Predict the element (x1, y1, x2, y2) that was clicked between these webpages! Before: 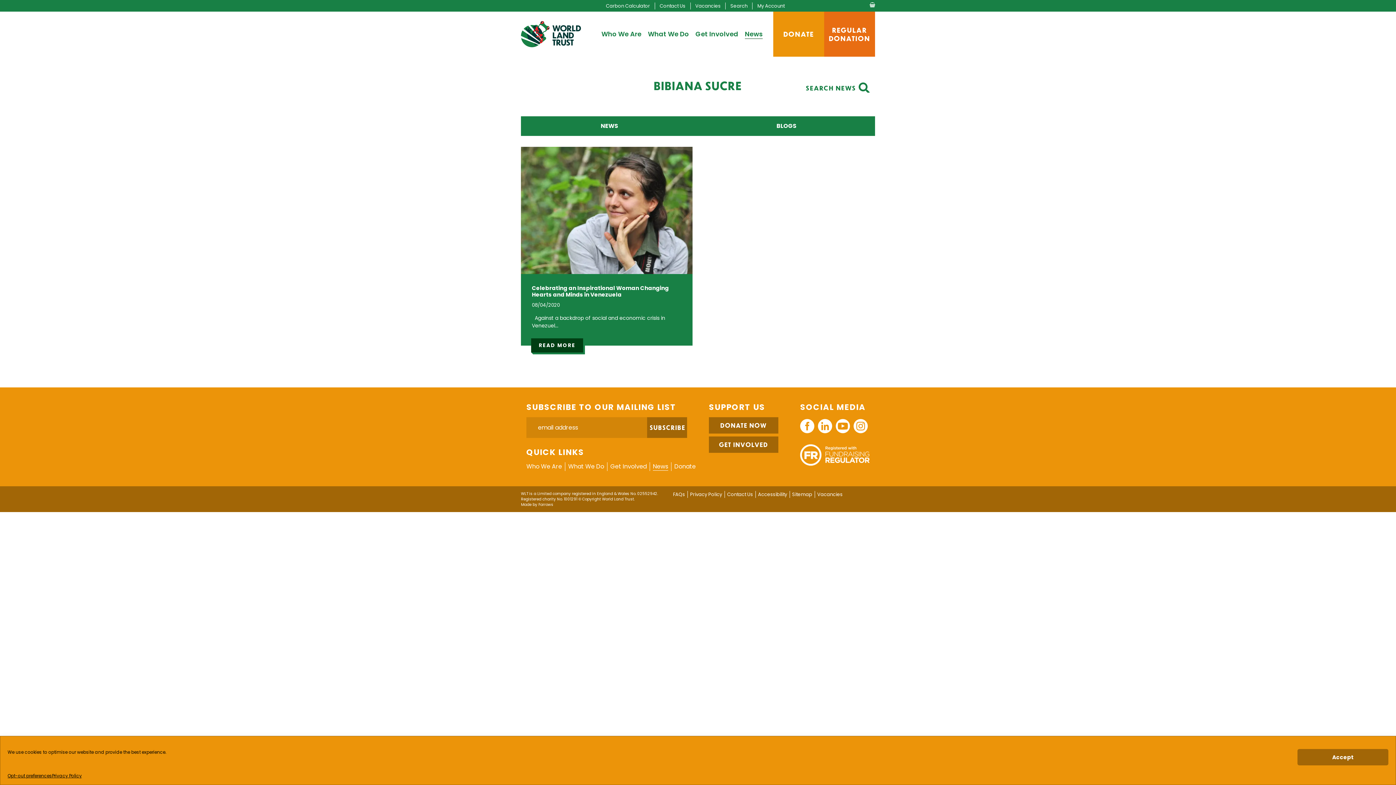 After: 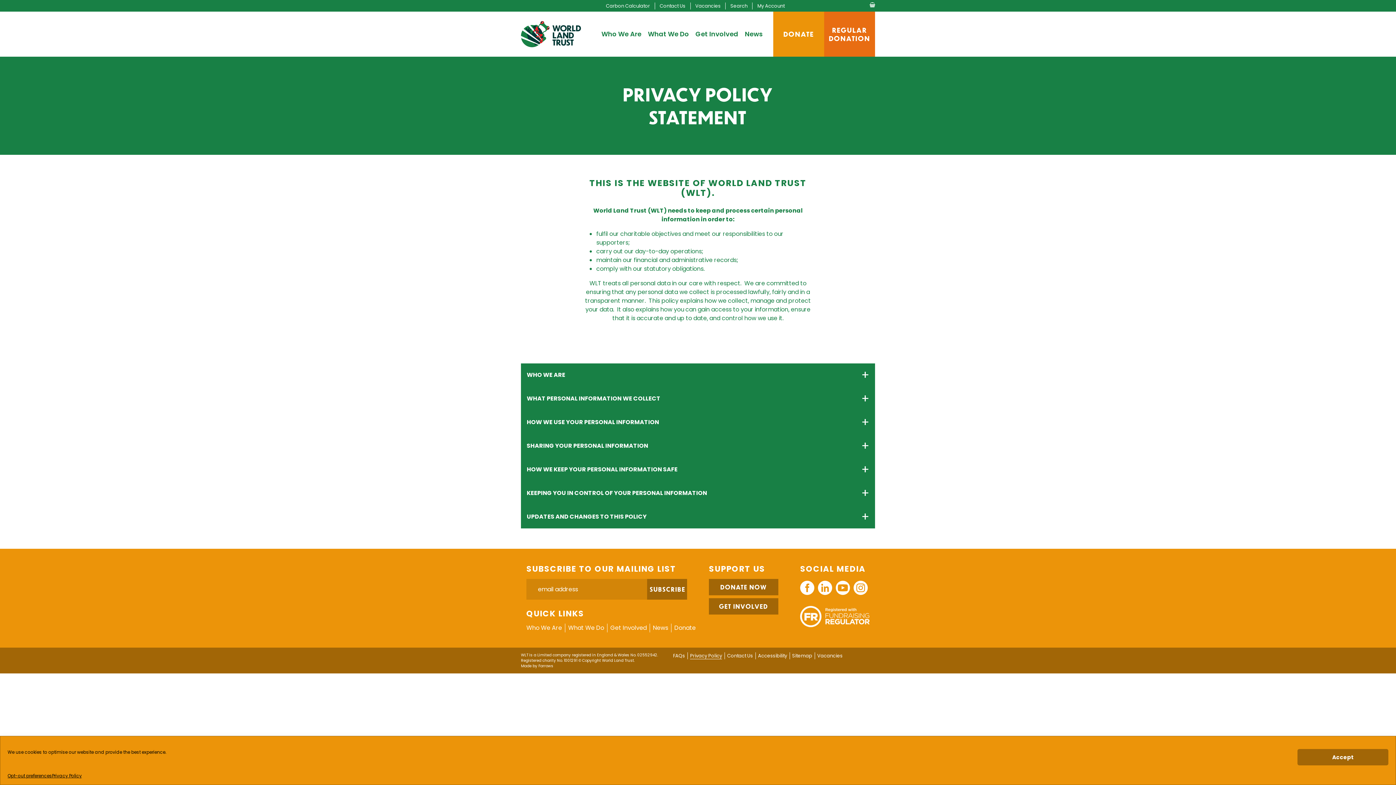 Action: bbox: (690, 491, 722, 498) label: Privacy Policy